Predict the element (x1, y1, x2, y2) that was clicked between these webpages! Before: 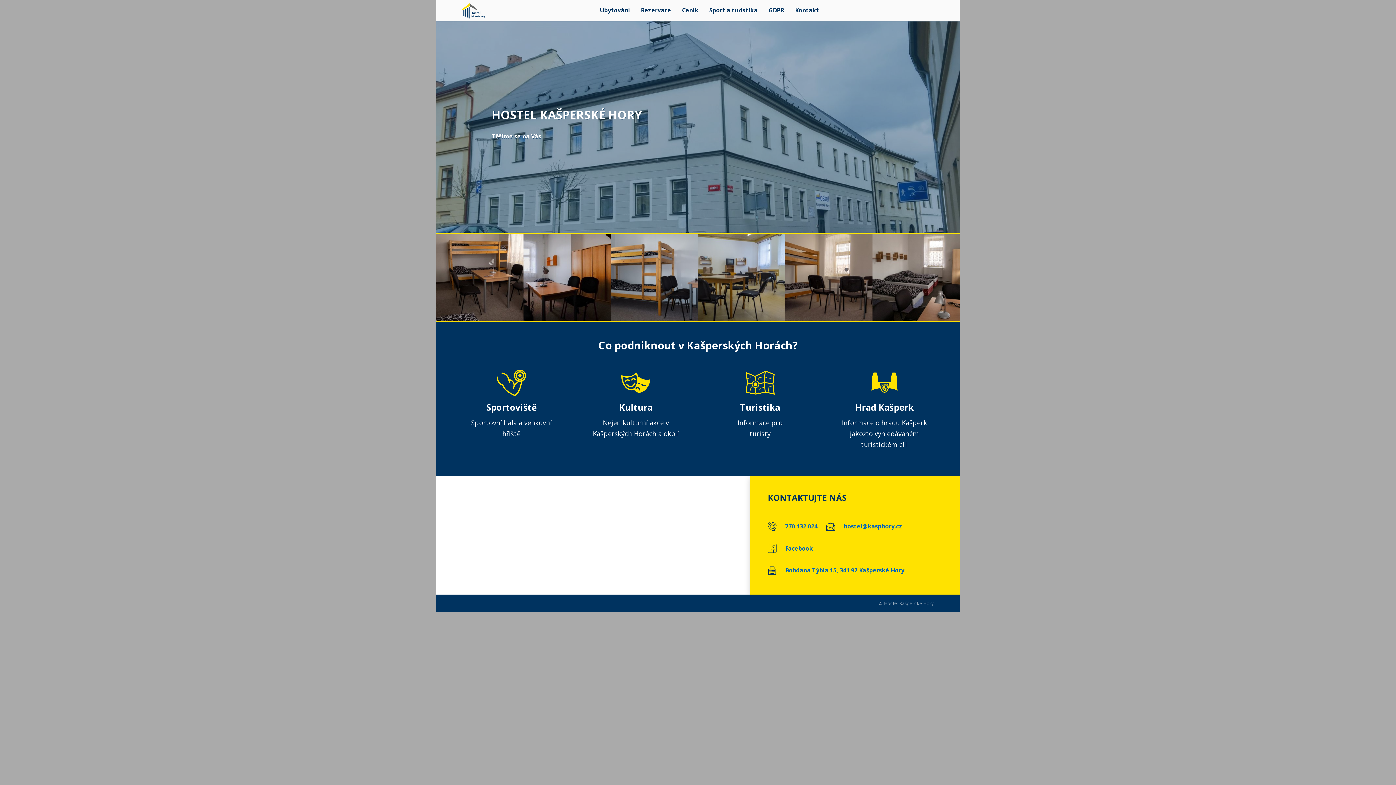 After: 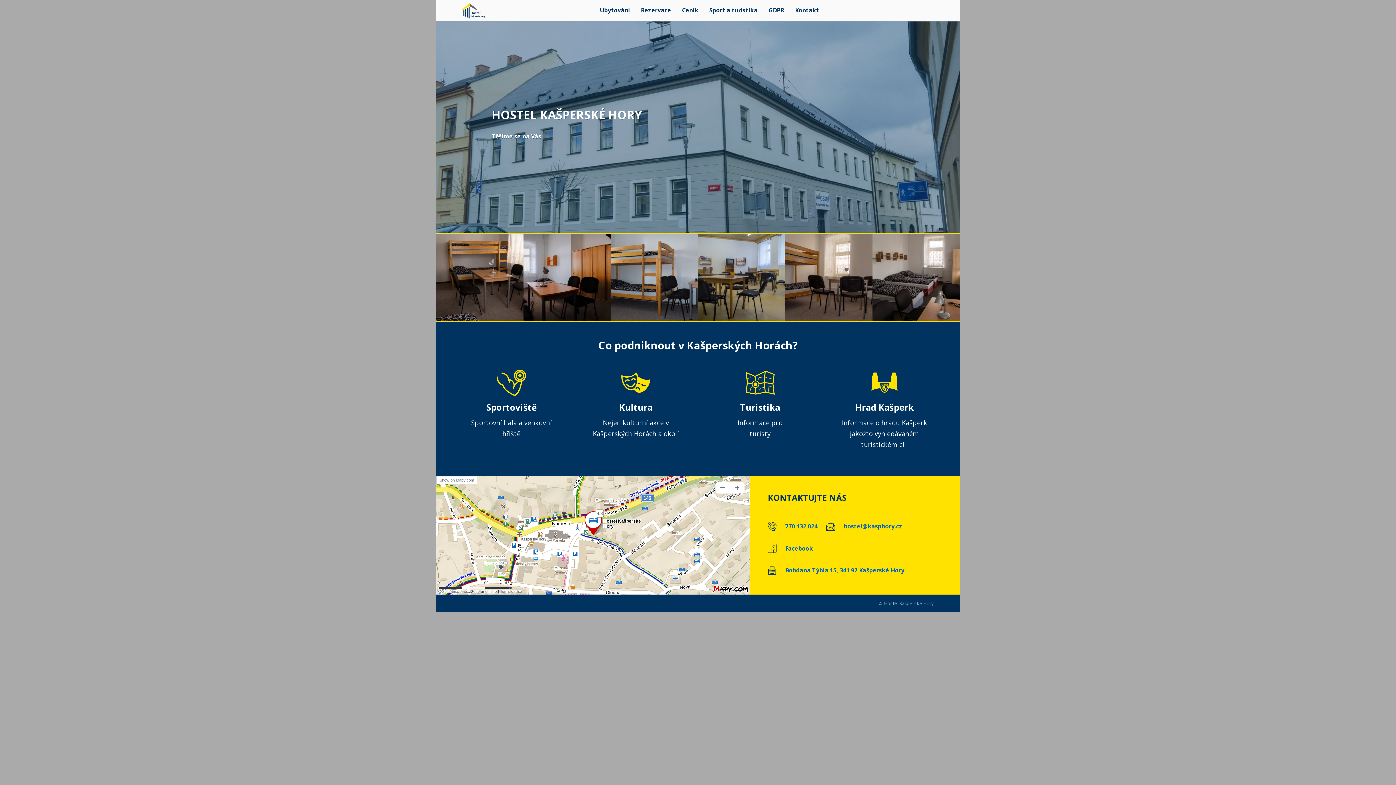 Action: bbox: (462, 2, 485, 19)